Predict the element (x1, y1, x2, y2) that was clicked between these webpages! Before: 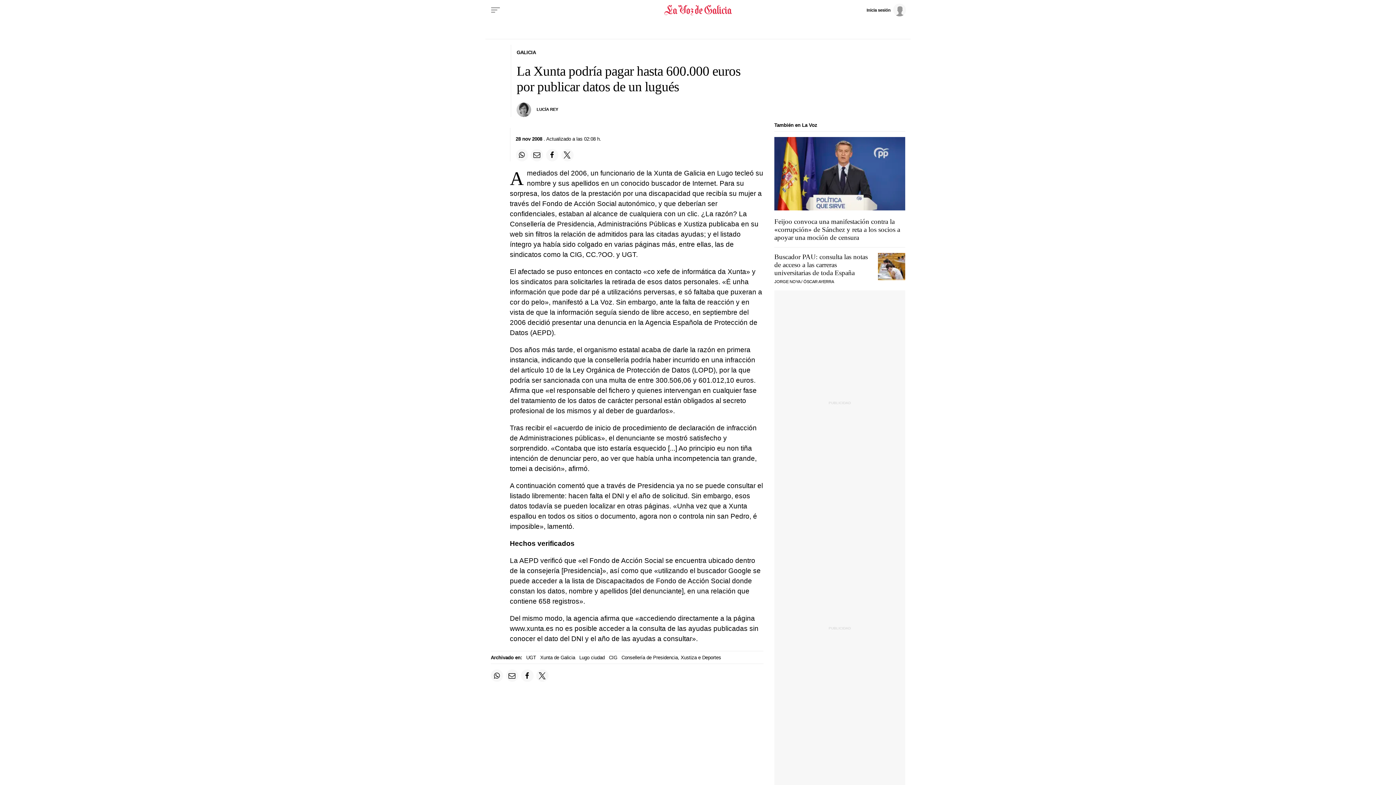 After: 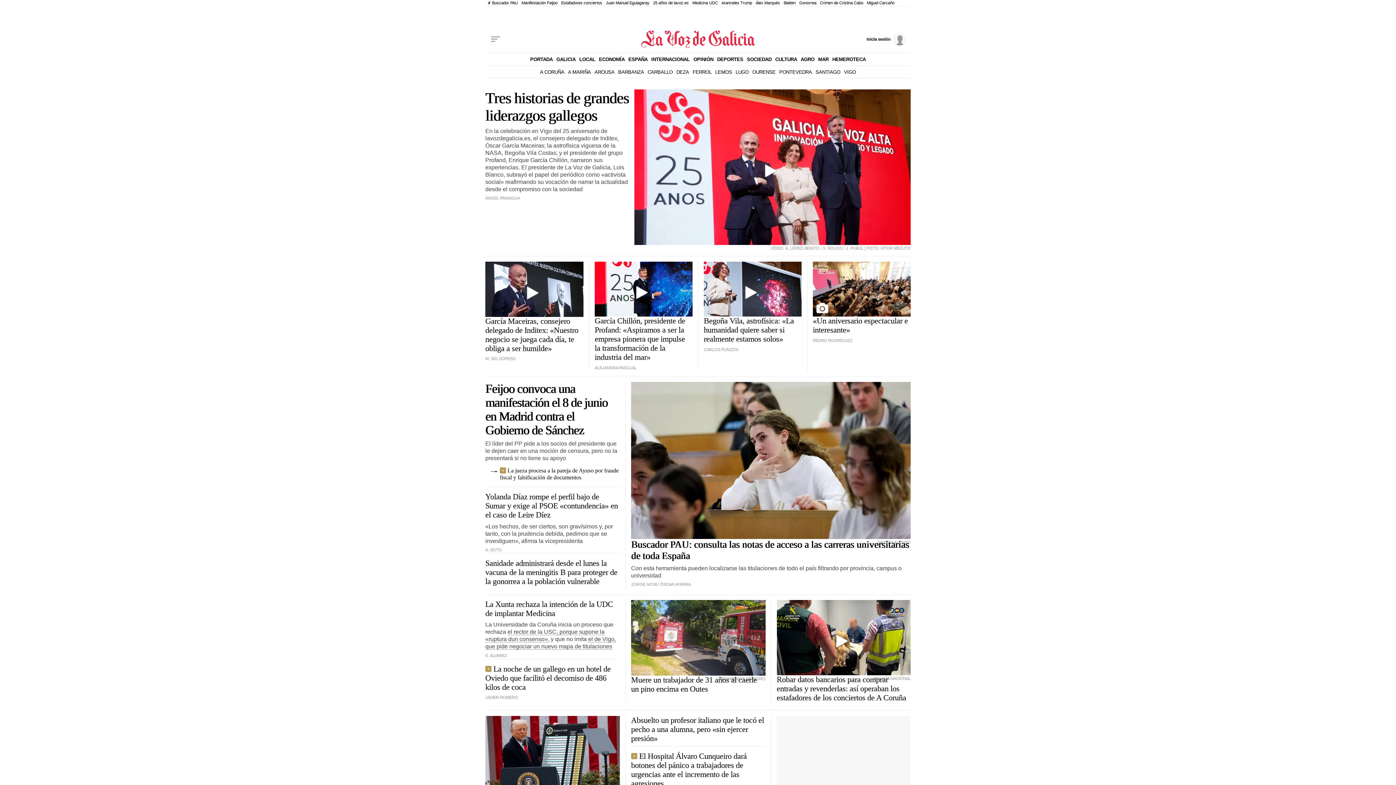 Action: label: Volver a portada bbox: (572, 2, 824, 17)